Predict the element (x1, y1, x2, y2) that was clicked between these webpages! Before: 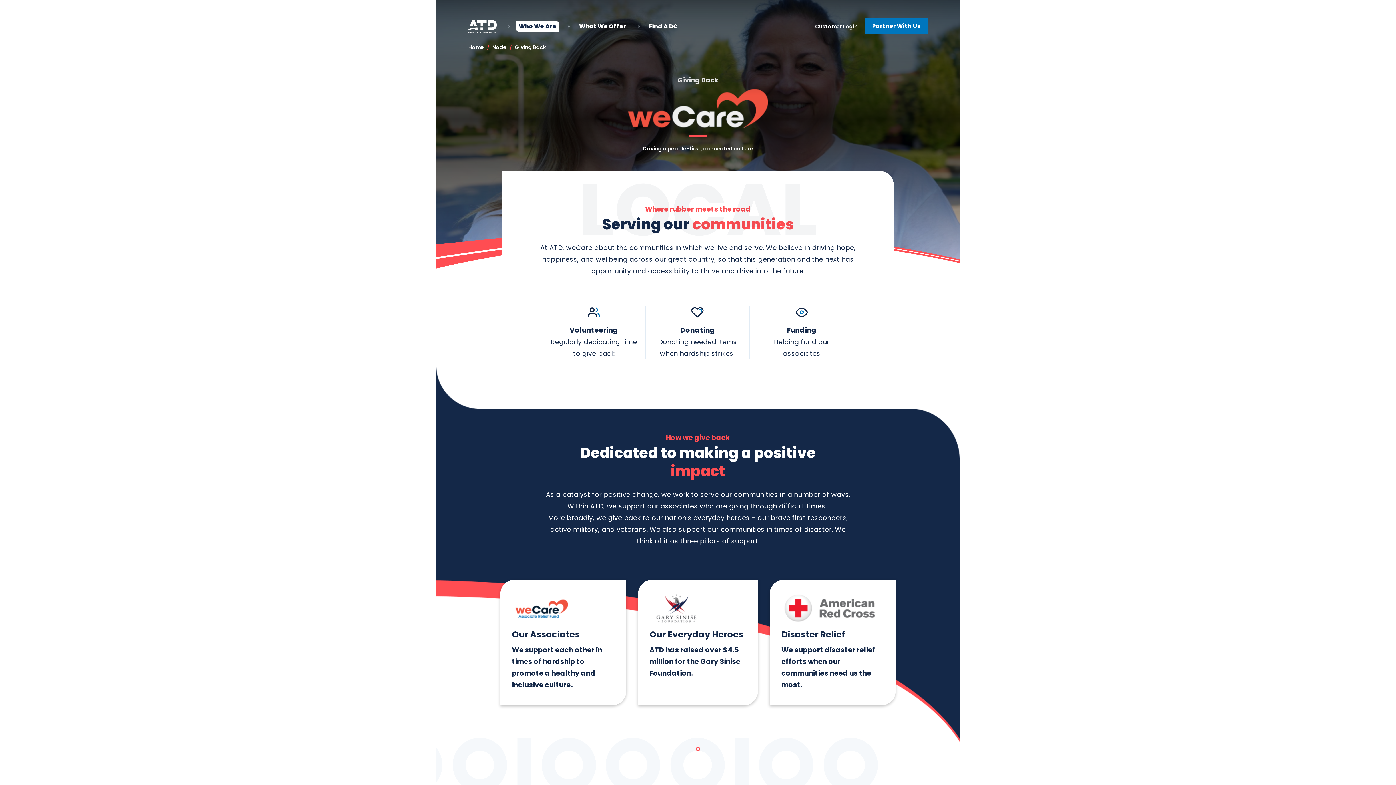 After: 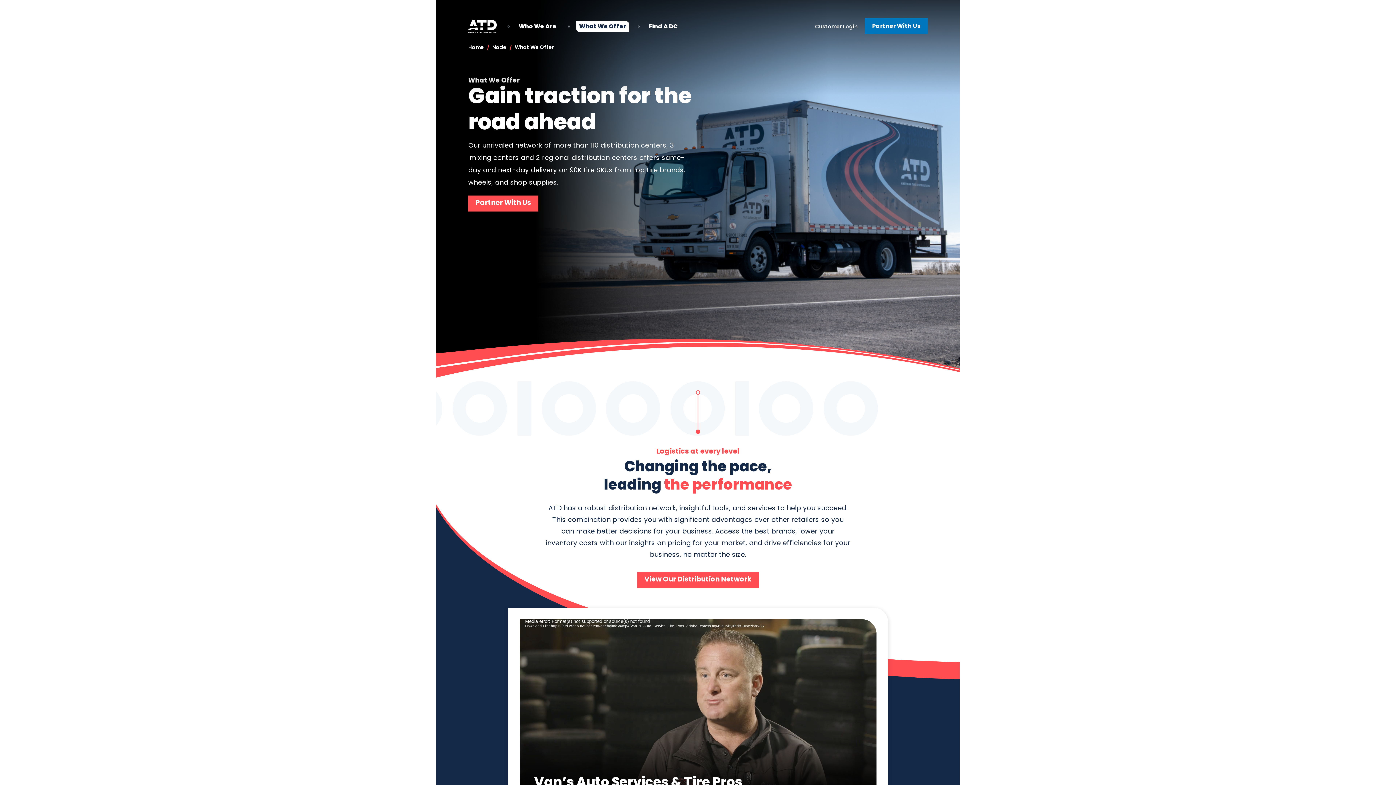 Action: bbox: (576, 21, 629, 32) label: What We Offer